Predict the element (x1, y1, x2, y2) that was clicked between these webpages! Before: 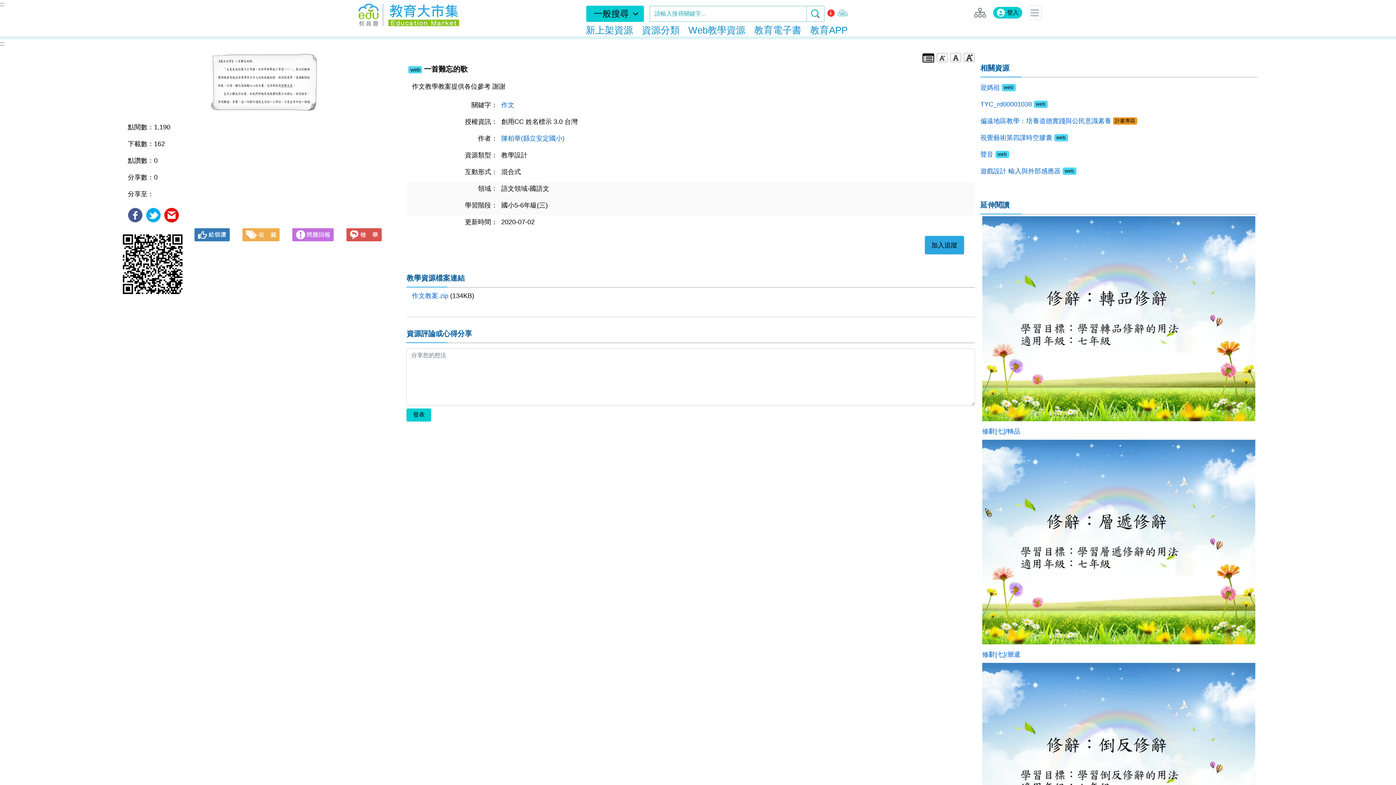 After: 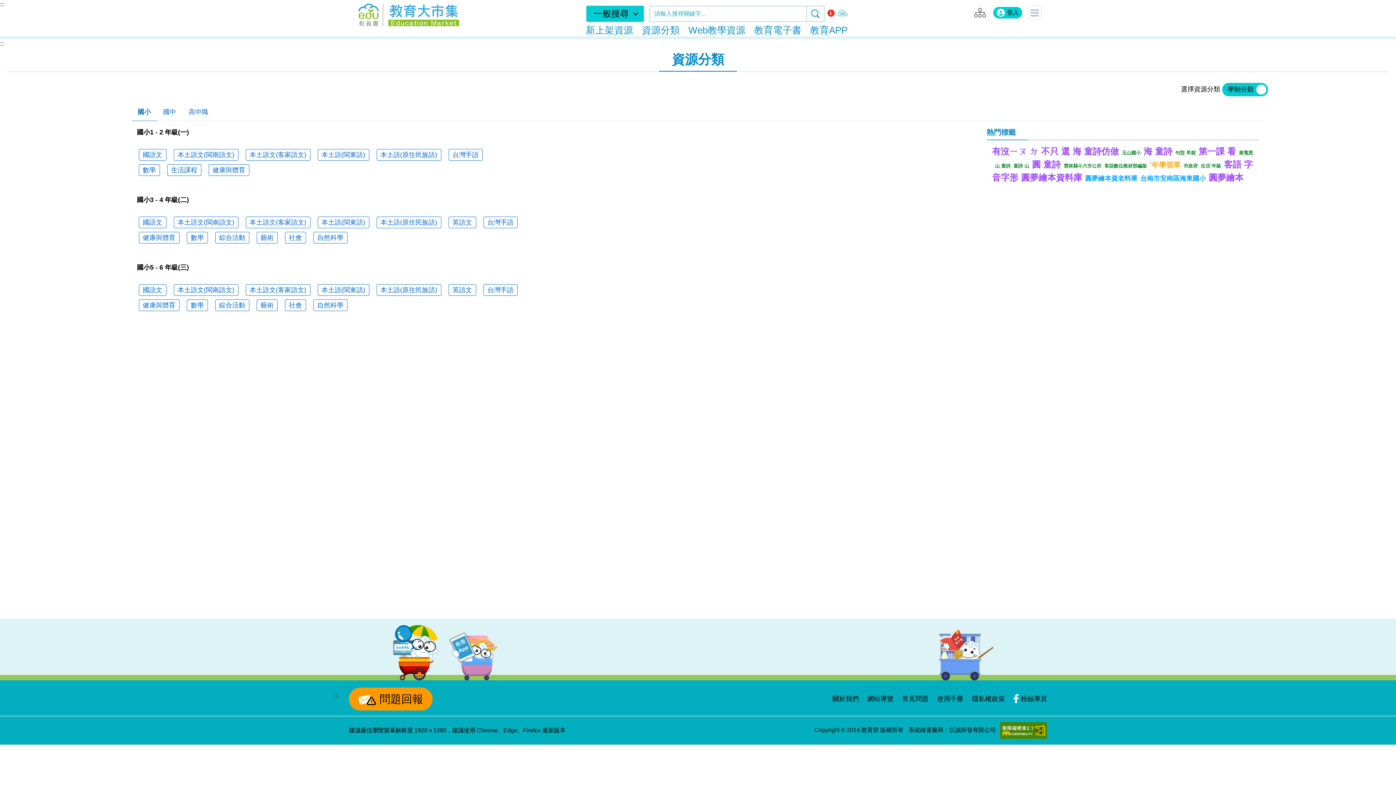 Action: label: 資源分類 bbox: (642, 24, 679, 35)